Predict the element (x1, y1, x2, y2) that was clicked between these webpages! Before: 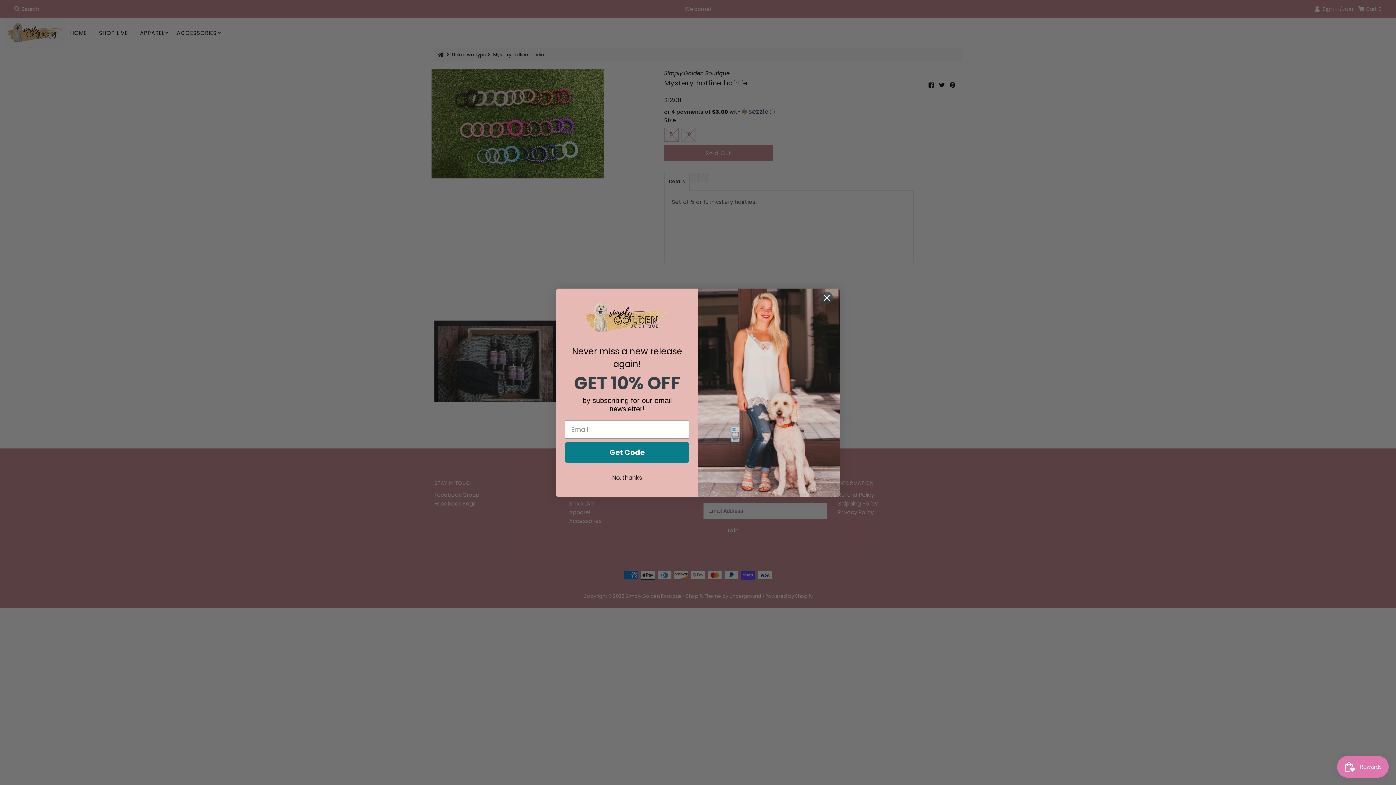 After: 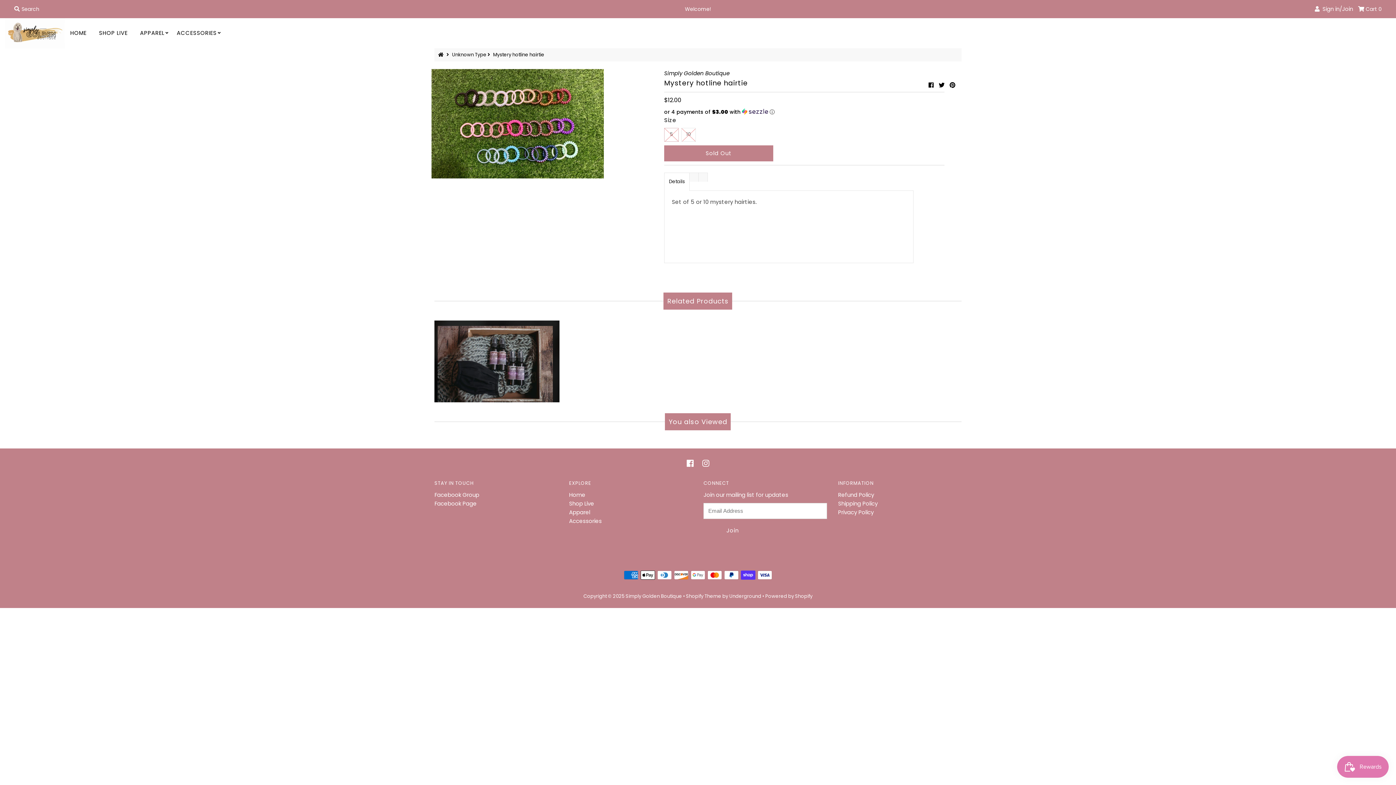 Action: bbox: (817, 320, 837, 332) label: Close dialog